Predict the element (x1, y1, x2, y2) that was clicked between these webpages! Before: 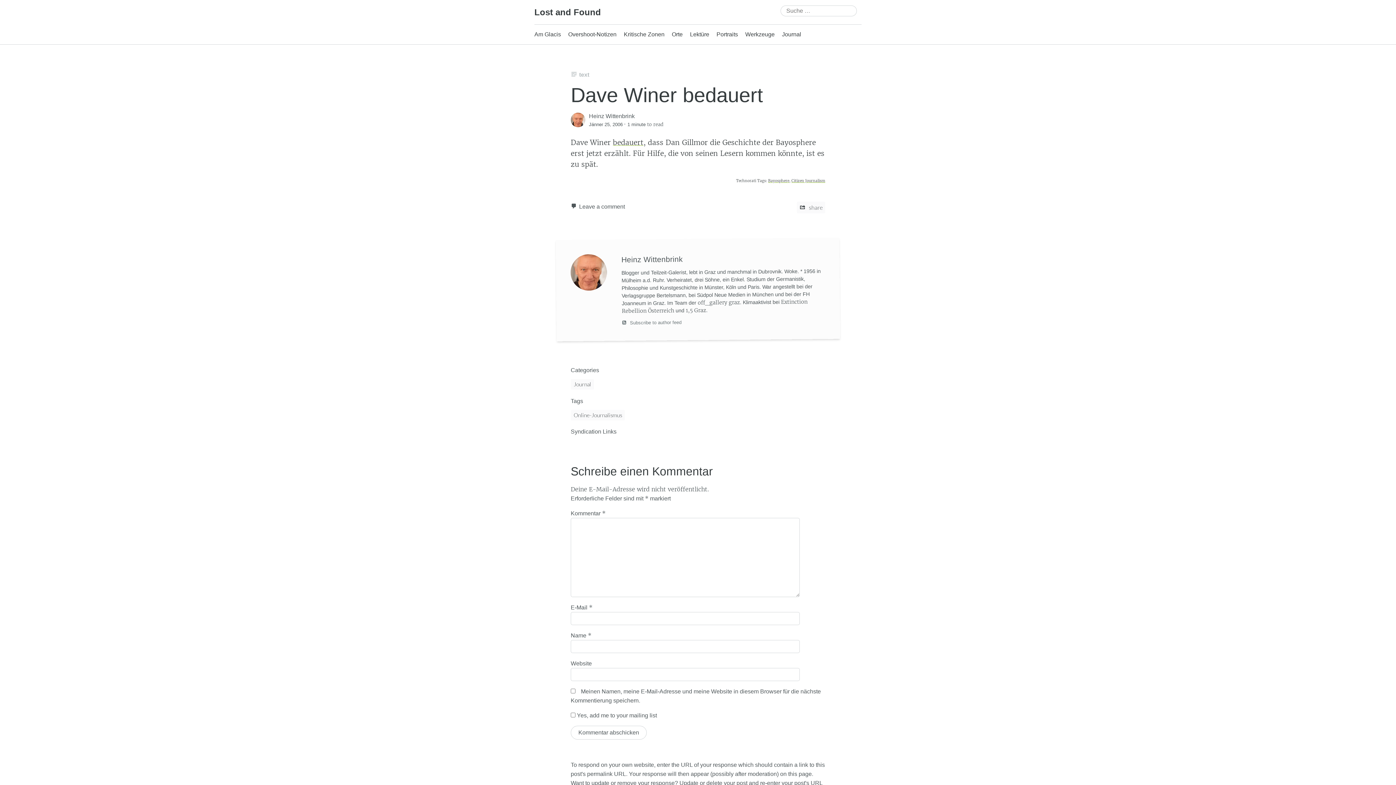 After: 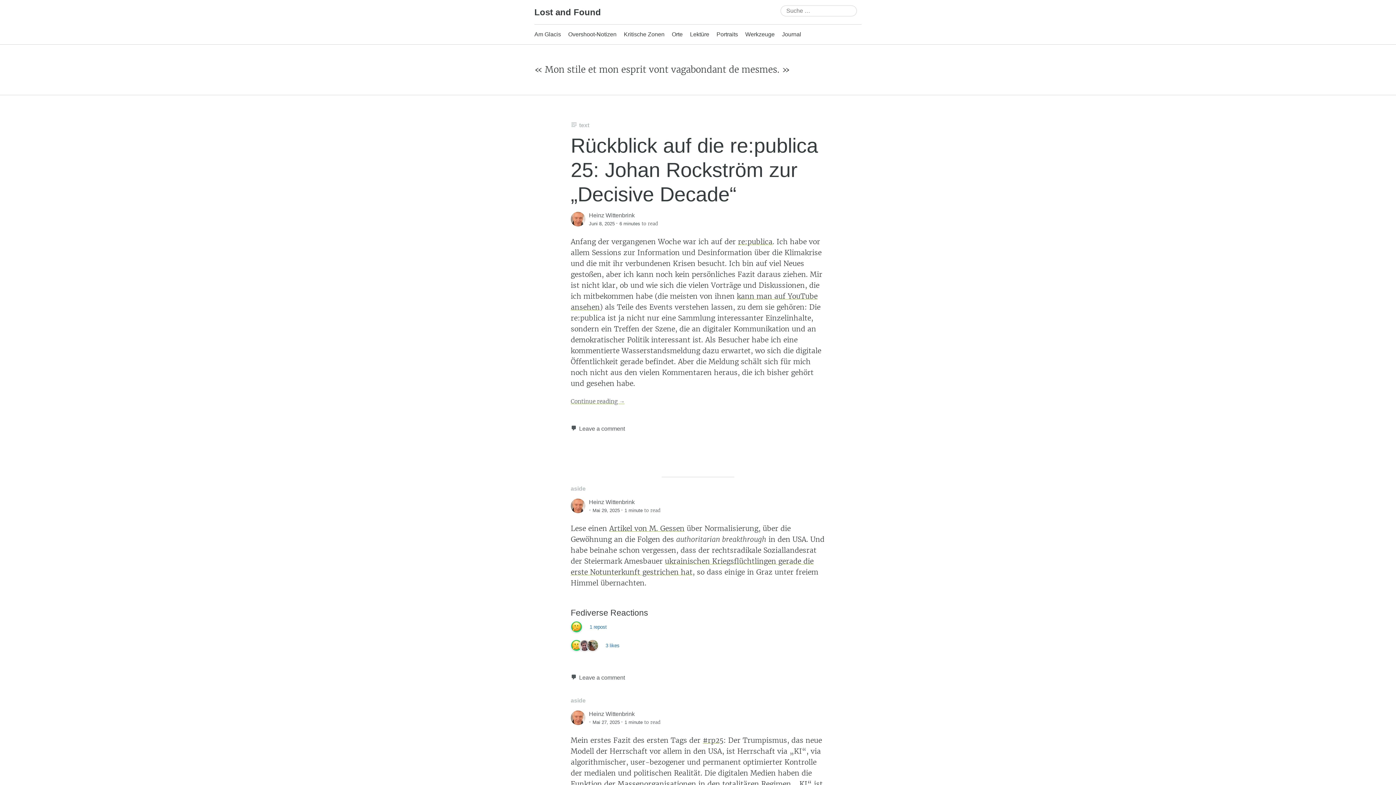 Action: label: Lost and Found bbox: (534, 7, 601, 17)